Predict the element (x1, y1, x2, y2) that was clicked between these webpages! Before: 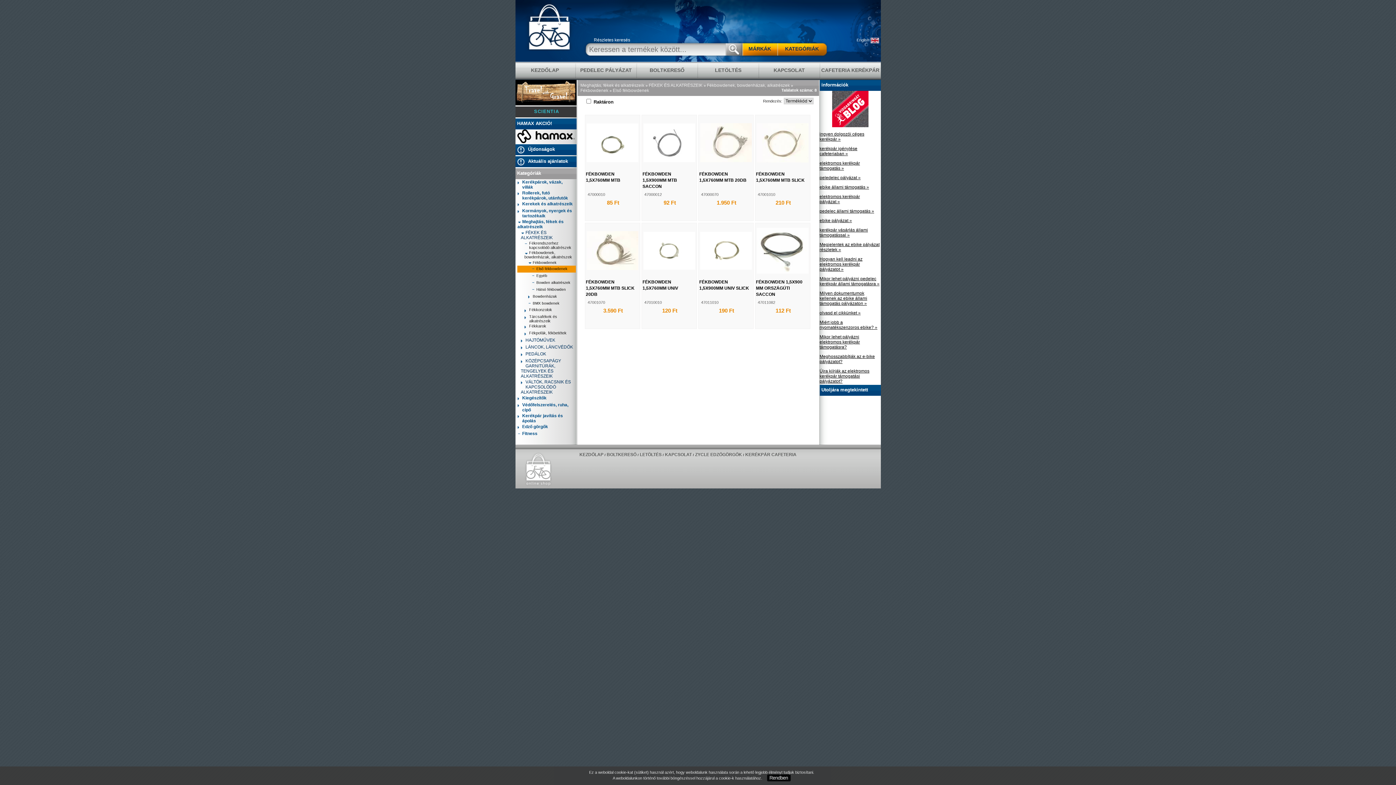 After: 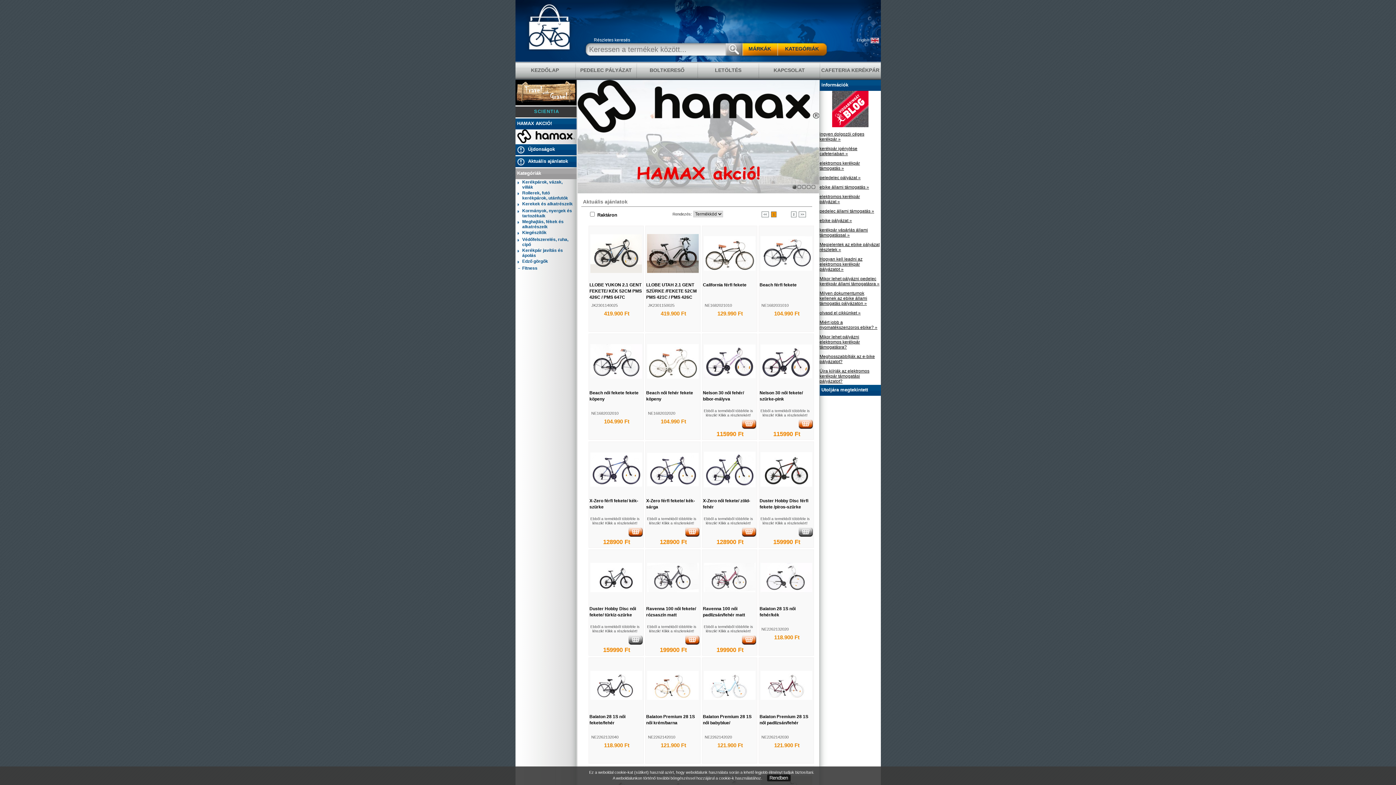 Action: label: KEZDŐLAP bbox: (579, 452, 603, 457)